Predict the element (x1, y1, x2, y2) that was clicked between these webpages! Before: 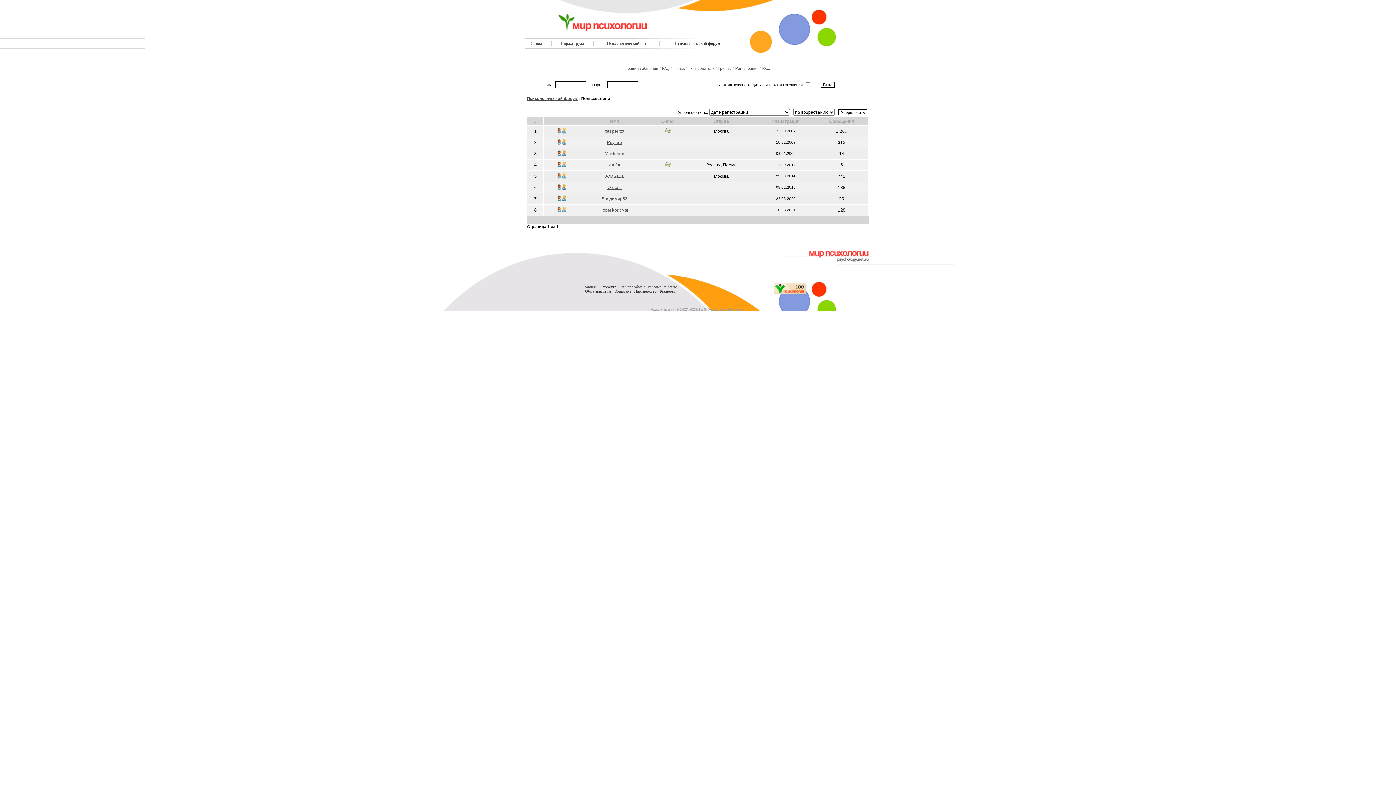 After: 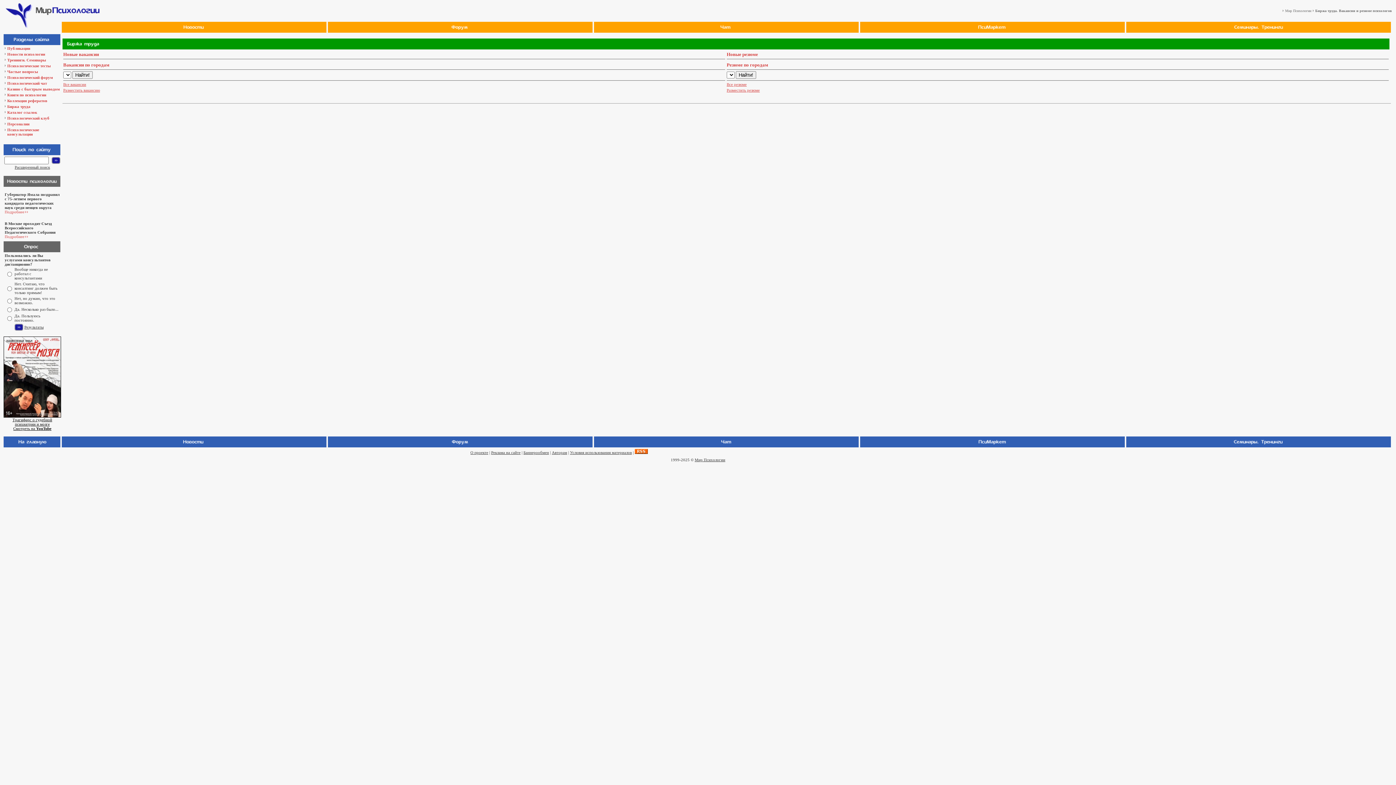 Action: bbox: (561, 41, 584, 45) label: Биржа труда